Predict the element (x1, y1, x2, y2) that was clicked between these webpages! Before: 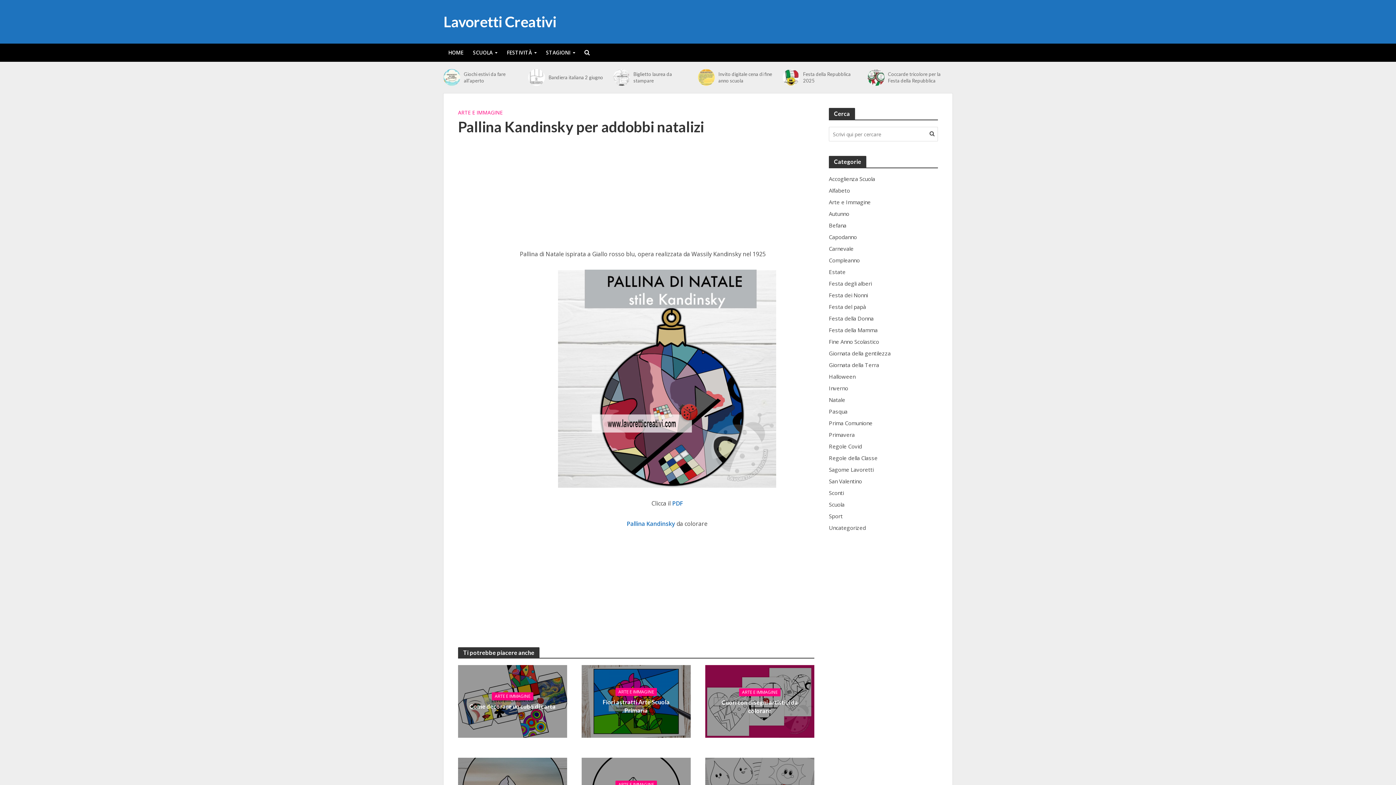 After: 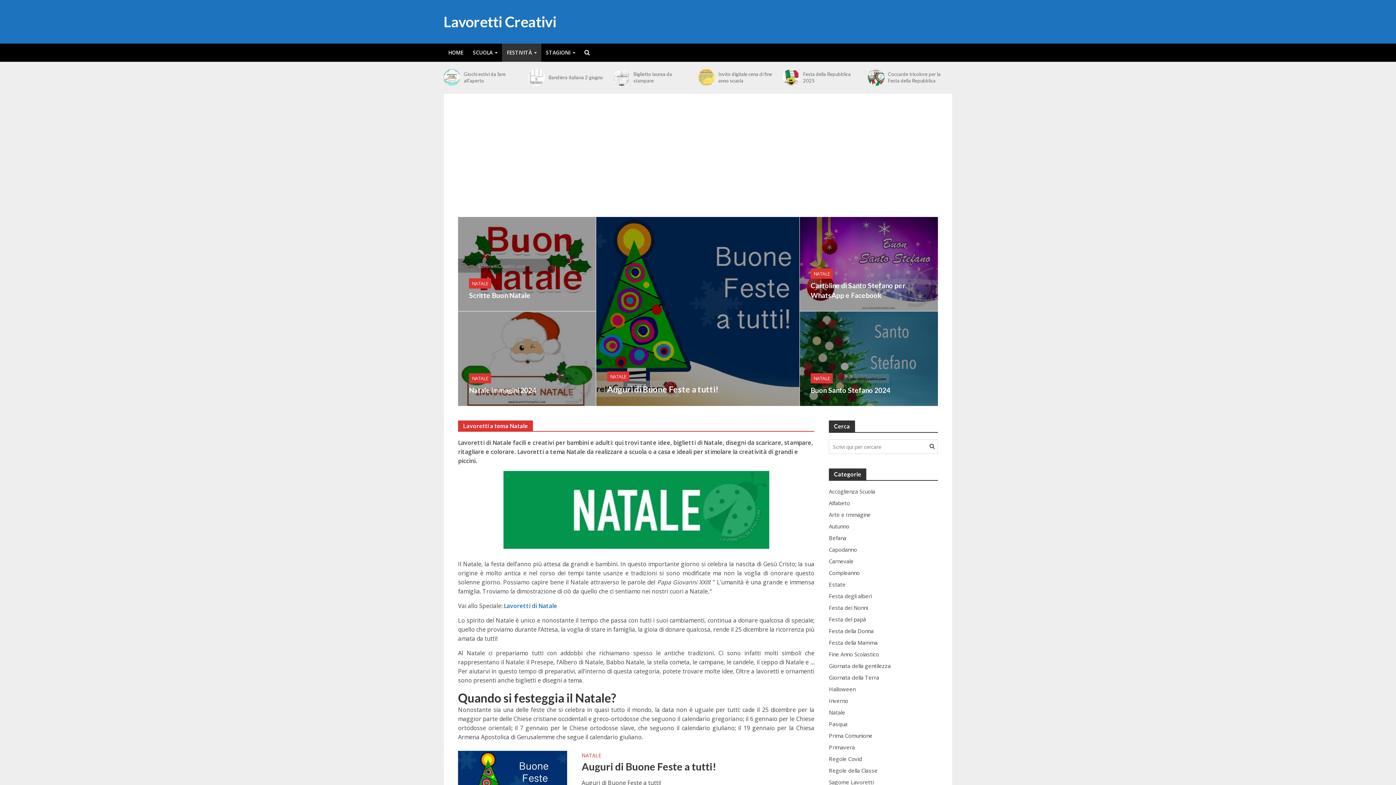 Action: bbox: (829, 396, 938, 404) label: Natale